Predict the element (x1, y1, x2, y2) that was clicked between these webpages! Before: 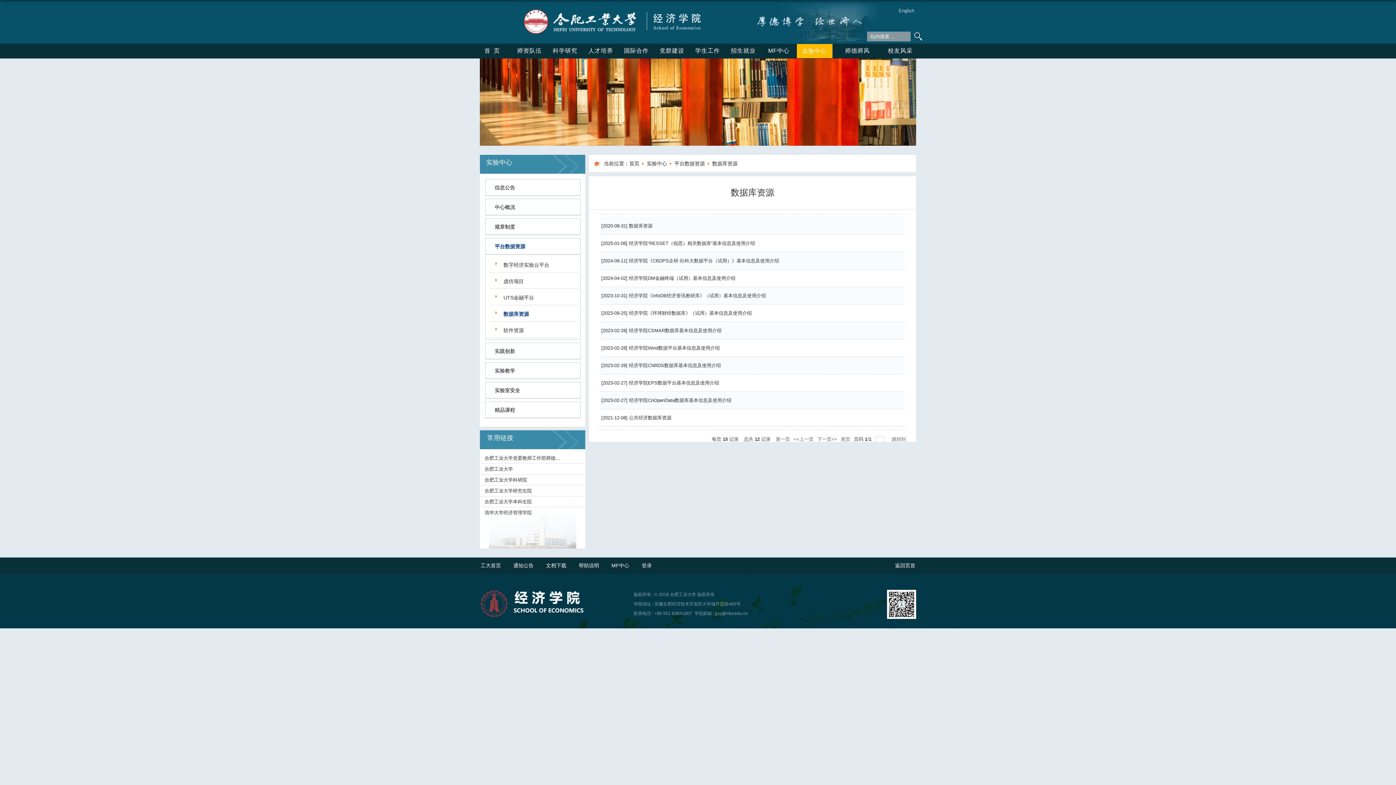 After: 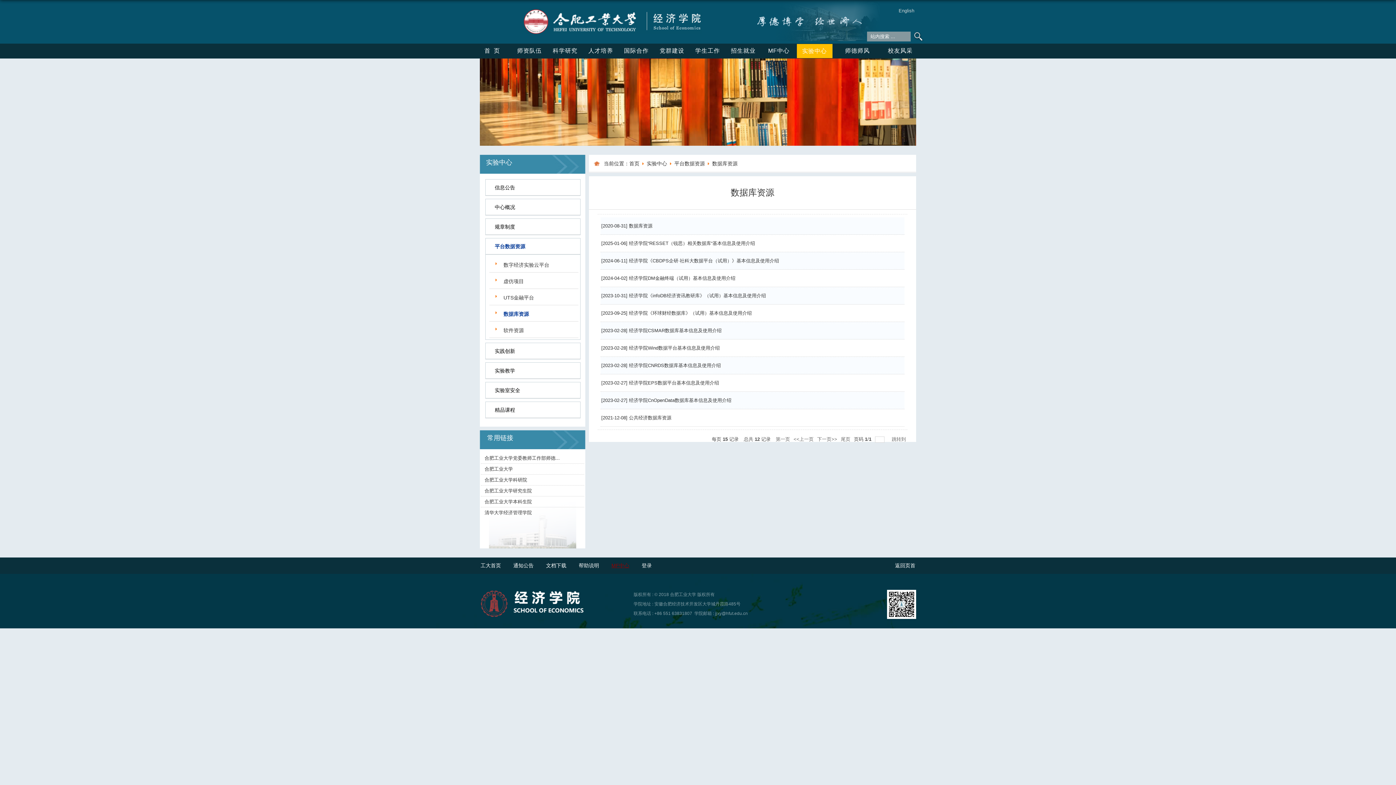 Action: bbox: (610, 562, 630, 568) label: MF中心